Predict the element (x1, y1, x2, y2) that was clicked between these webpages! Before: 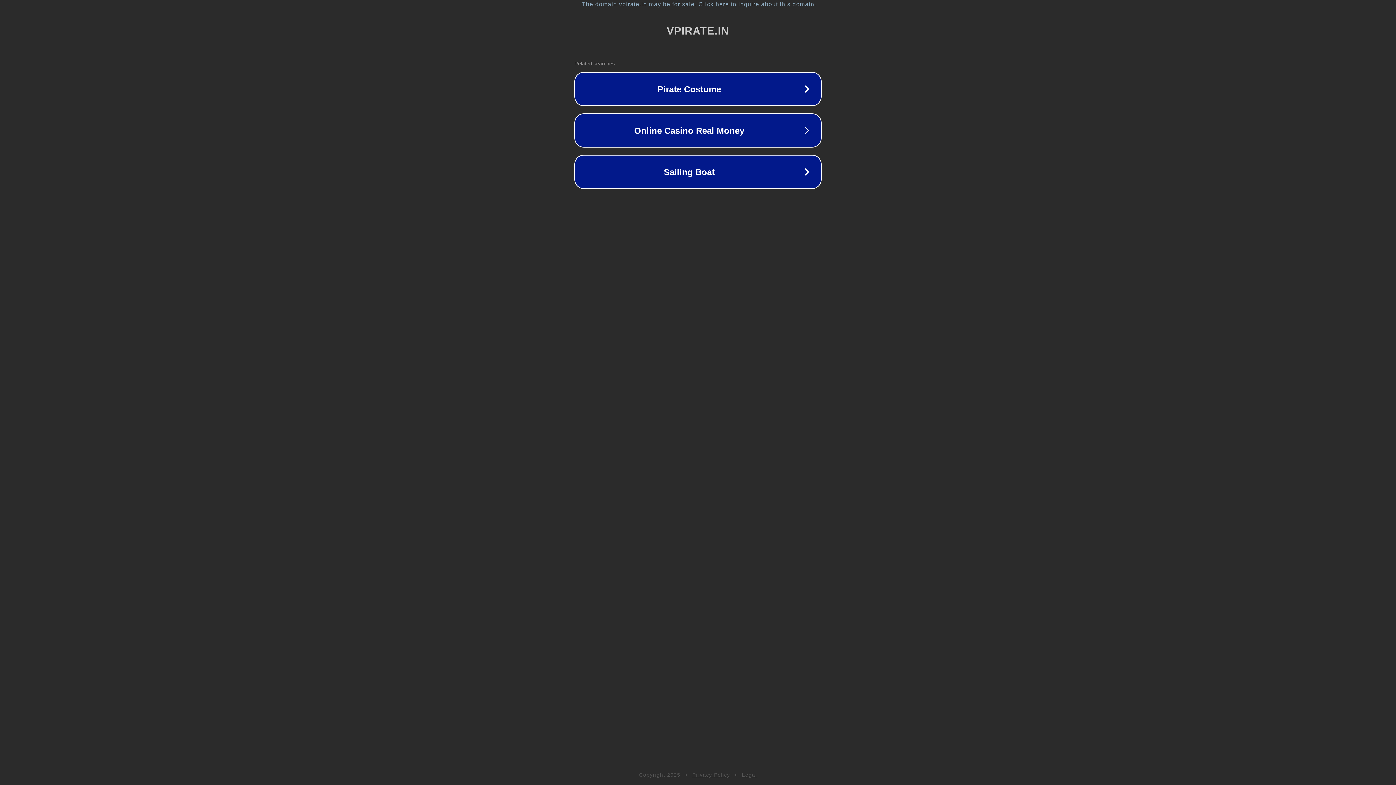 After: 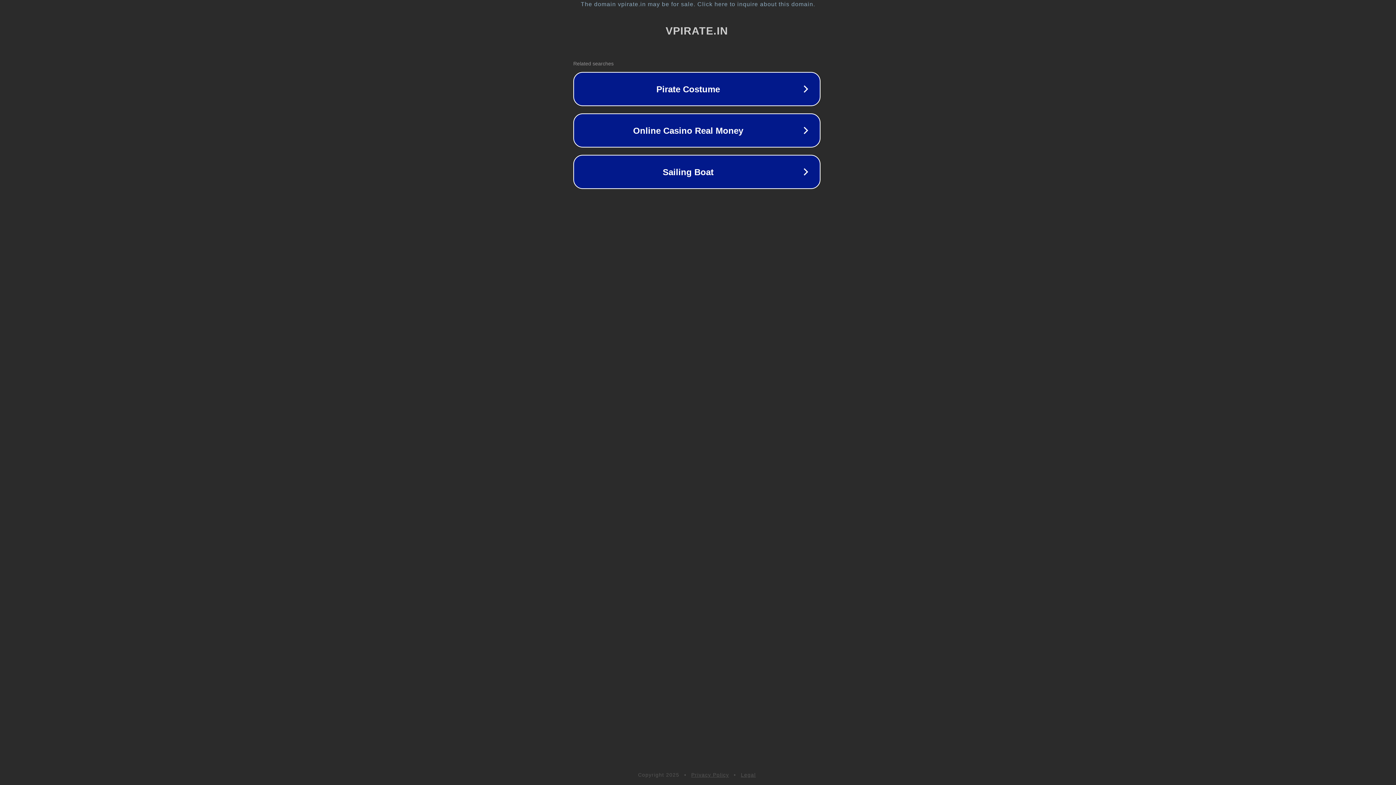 Action: label: The domain vpirate.in may be for sale. Click here to inquire about this domain. bbox: (1, 1, 1397, 7)